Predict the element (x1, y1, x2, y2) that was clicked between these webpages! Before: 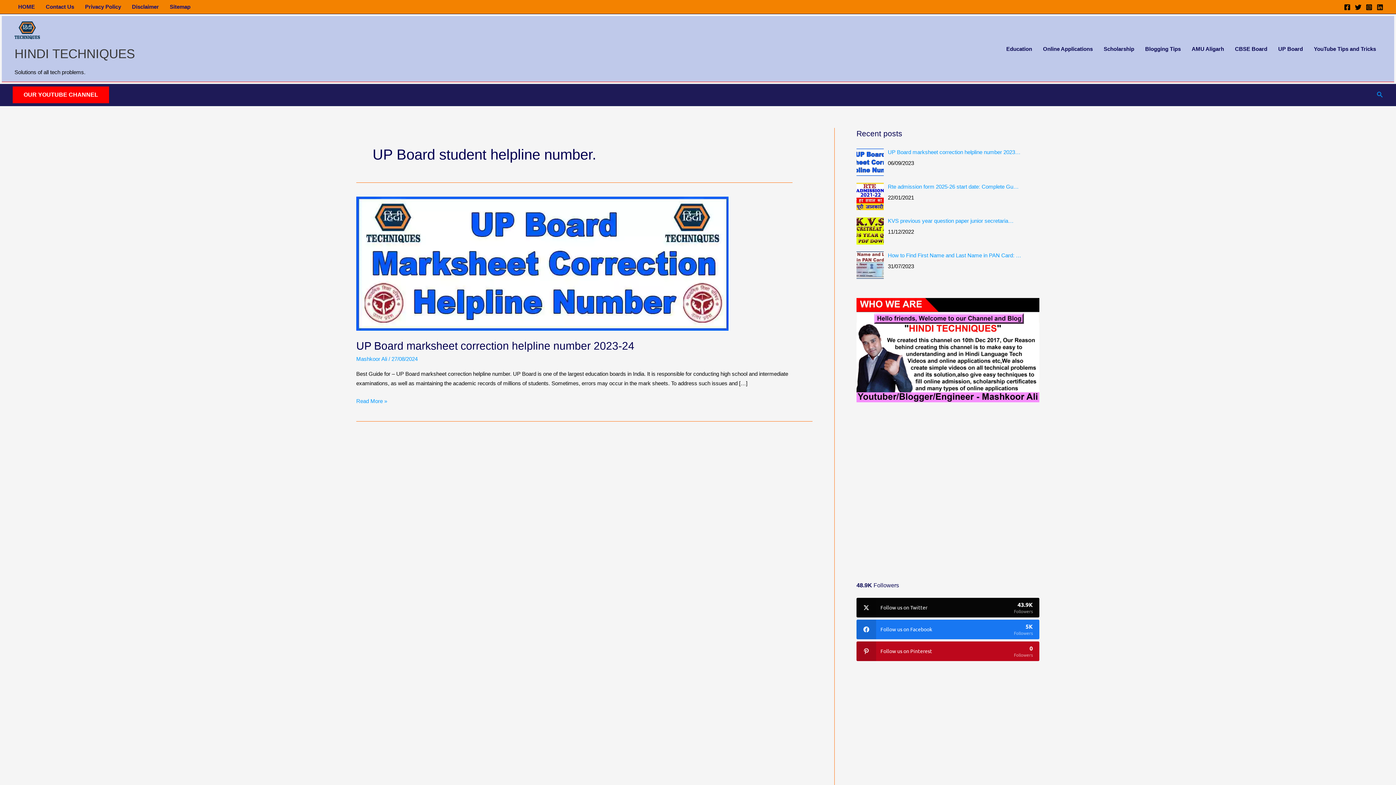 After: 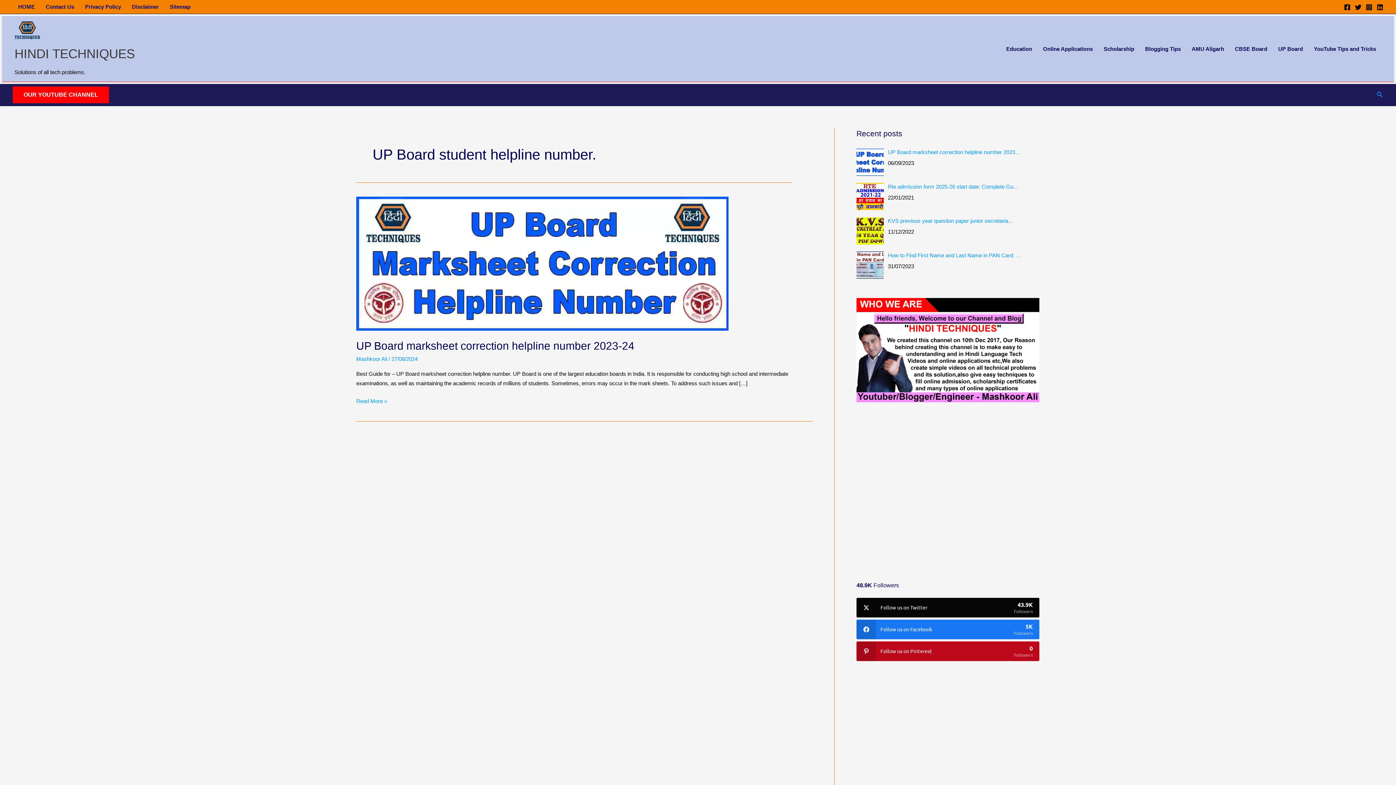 Action: bbox: (1355, 4, 1361, 10) label: Twitter